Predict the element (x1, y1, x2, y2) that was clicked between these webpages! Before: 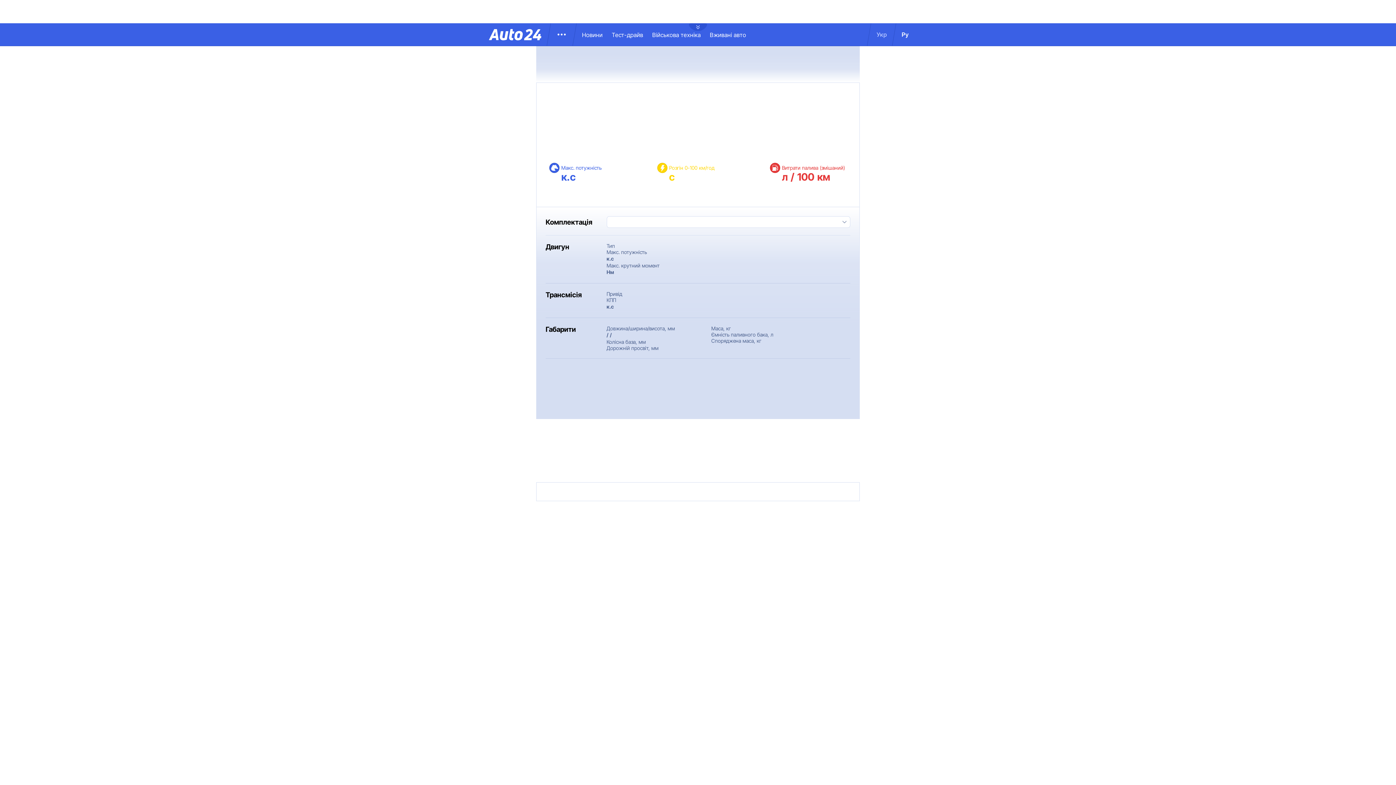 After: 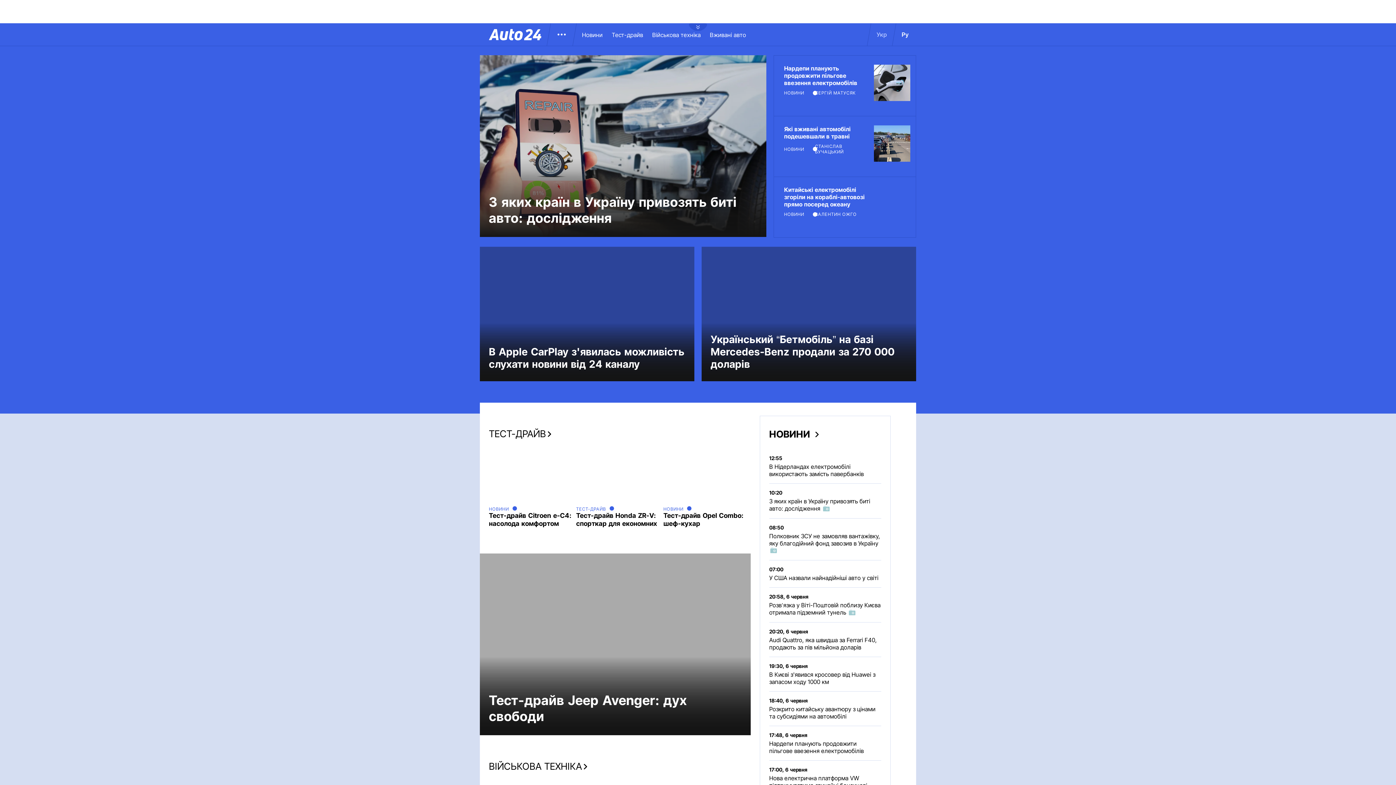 Action: bbox: (489, 28, 541, 40)